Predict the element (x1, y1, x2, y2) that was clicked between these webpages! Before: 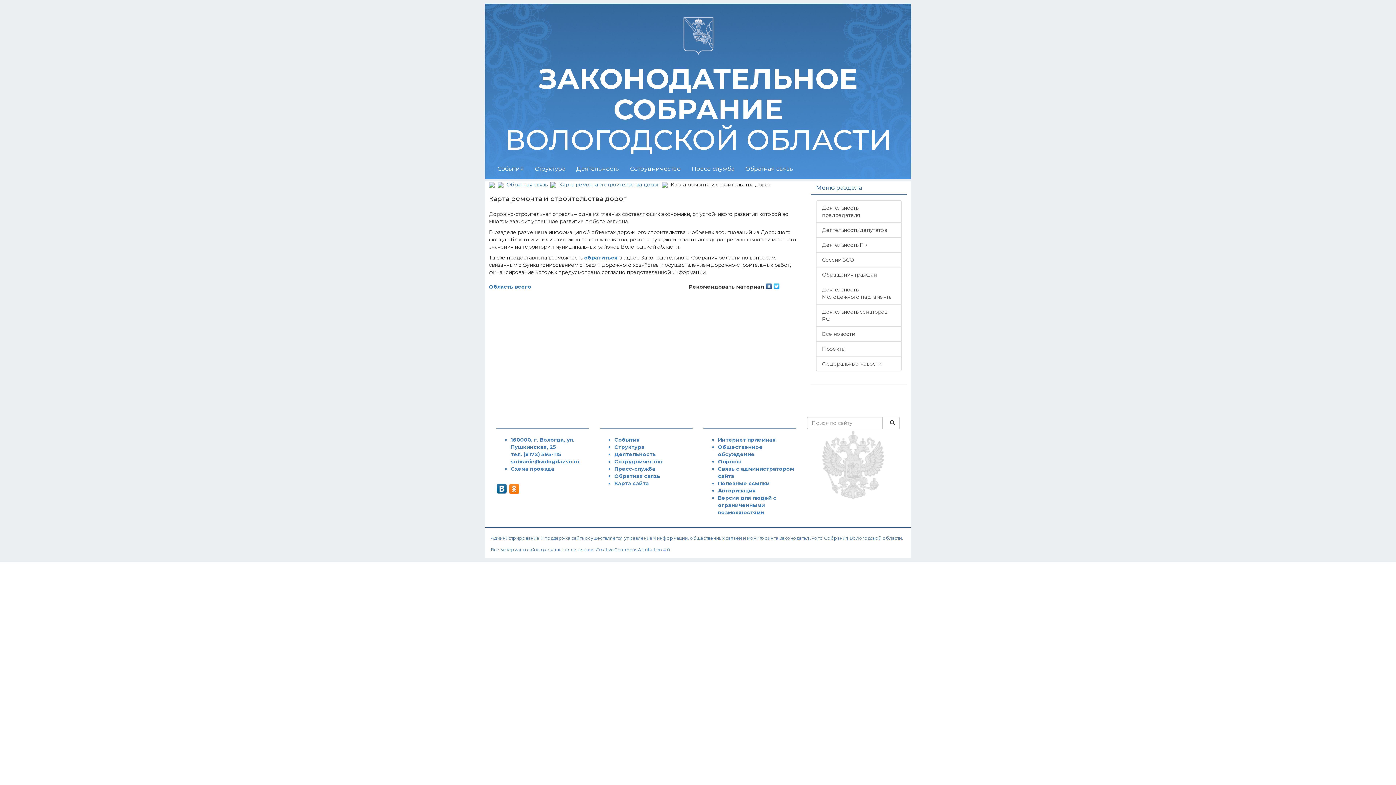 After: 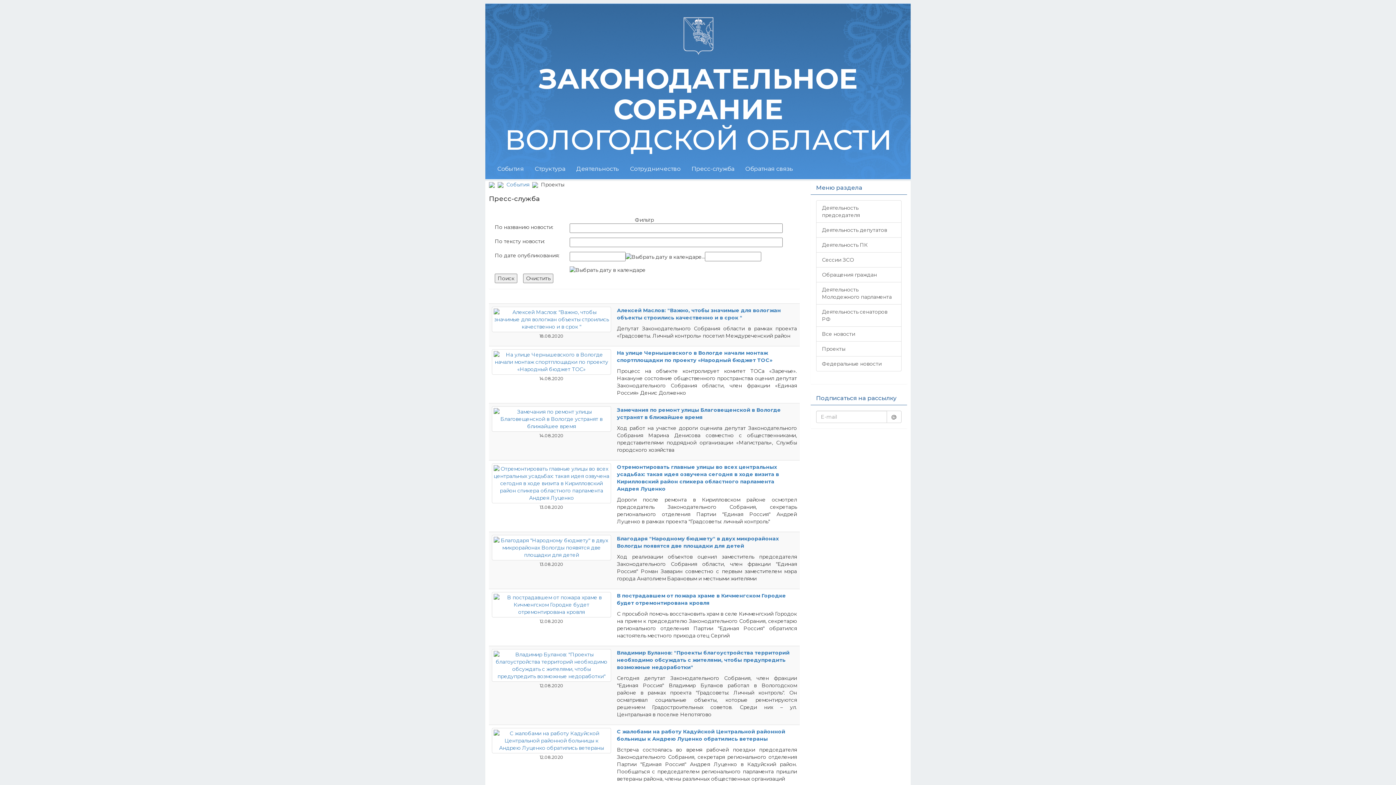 Action: label: Проекты bbox: (816, 341, 901, 356)